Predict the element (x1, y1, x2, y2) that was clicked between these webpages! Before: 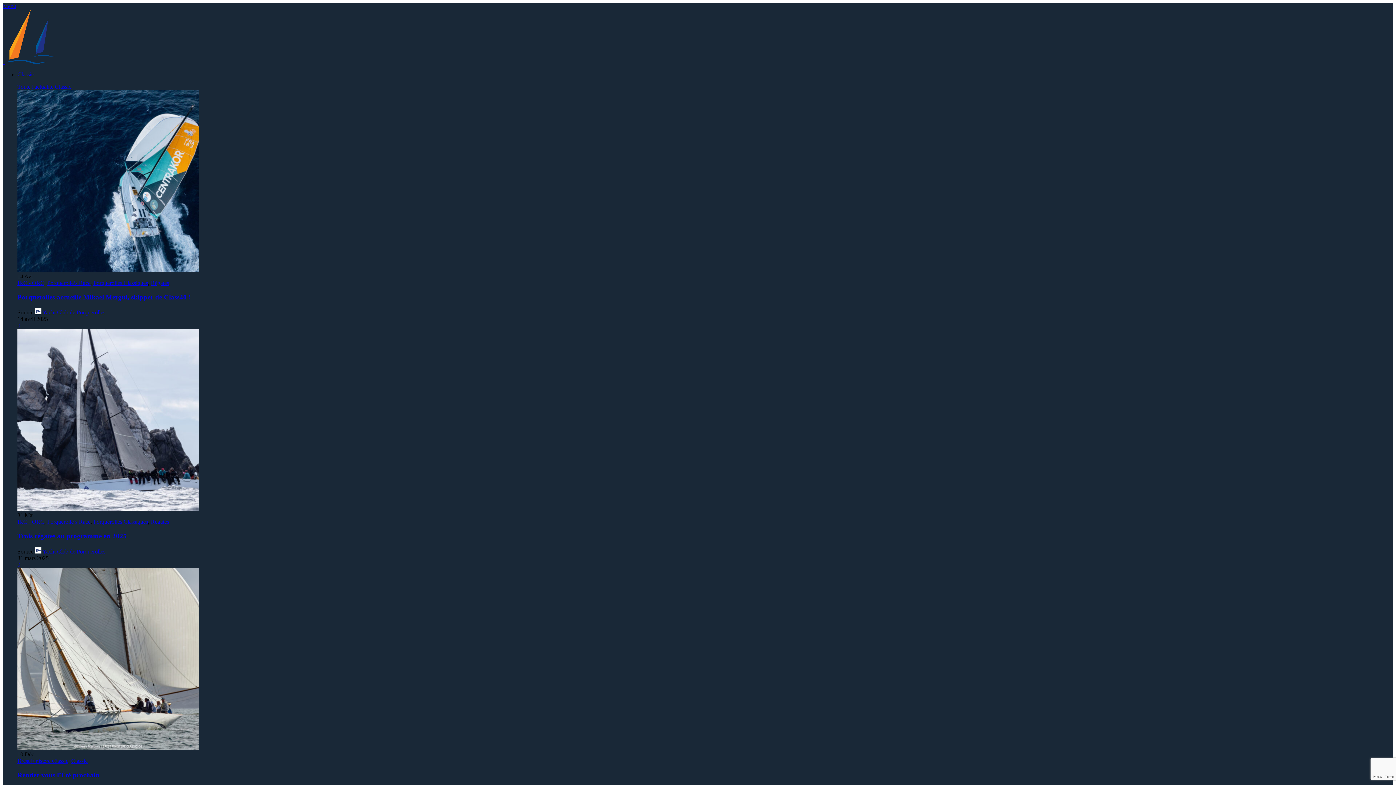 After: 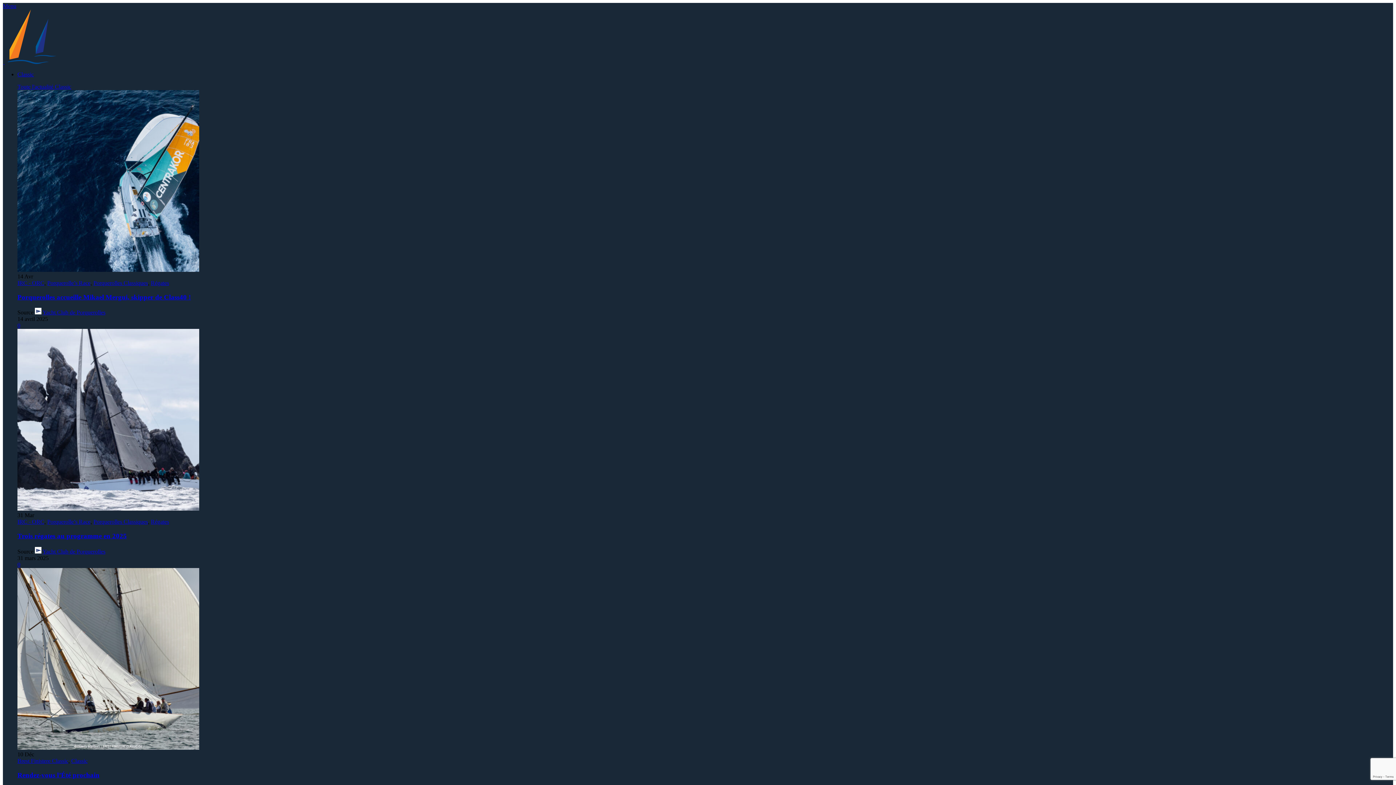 Action: label: Yacht Club de Porquerolles bbox: (42, 548, 105, 554)